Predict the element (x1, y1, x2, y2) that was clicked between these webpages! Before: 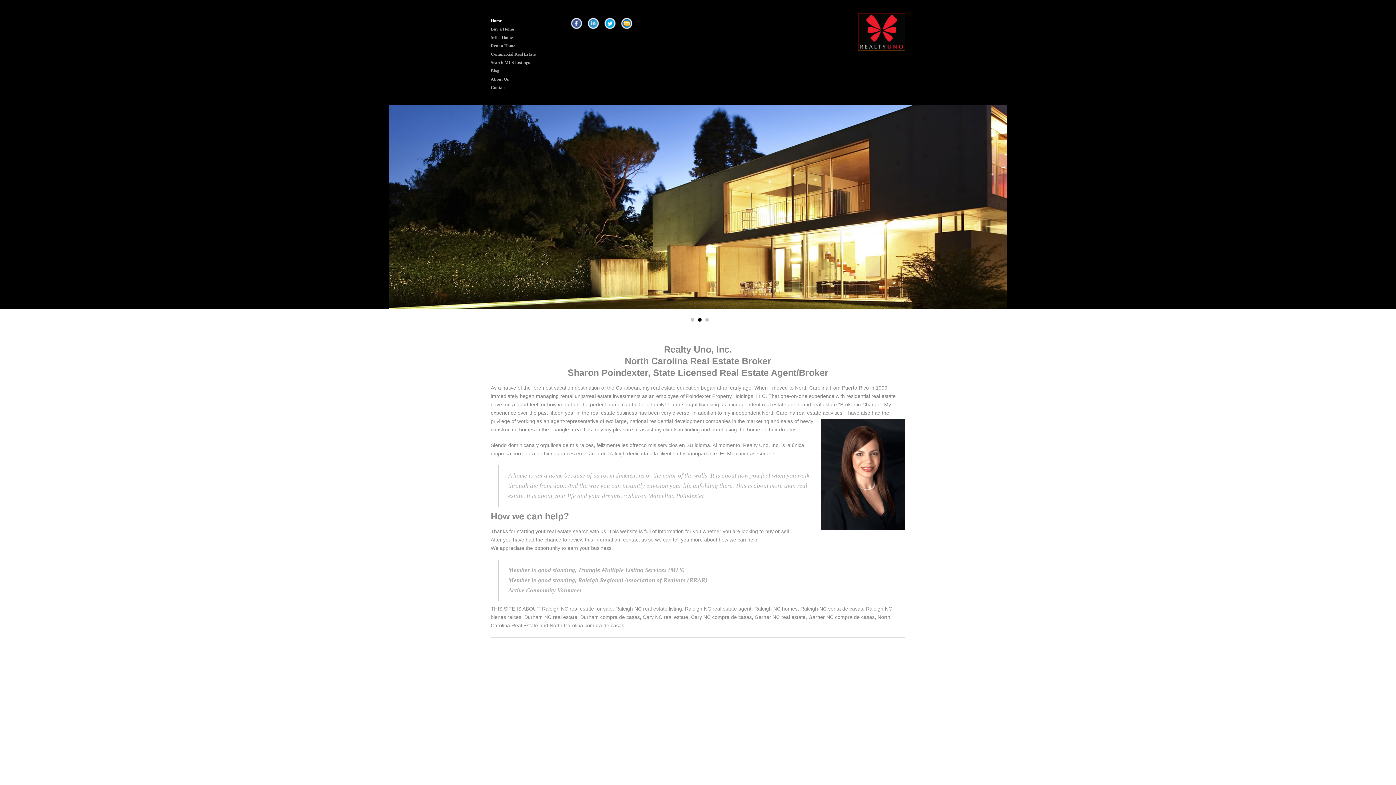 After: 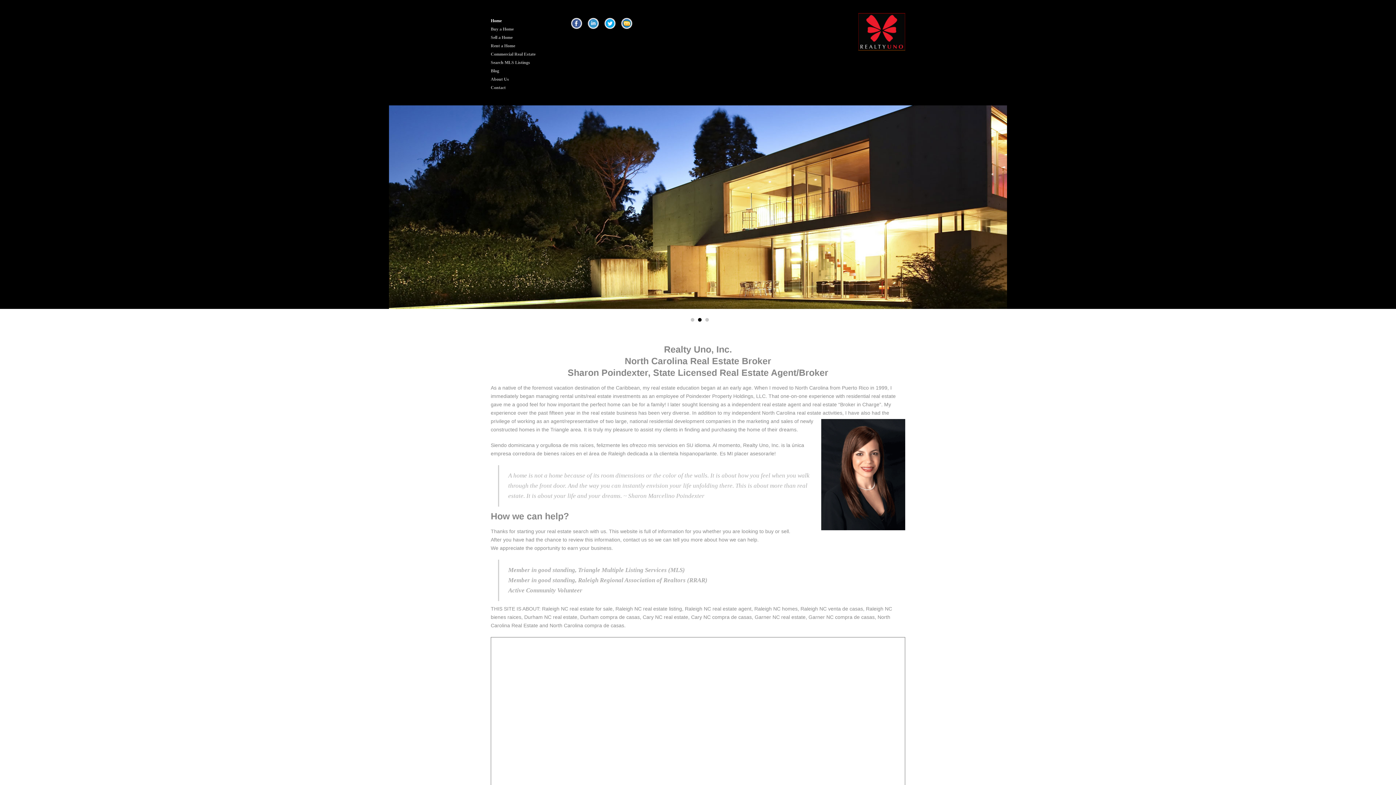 Action: bbox: (858, 40, 905, 52)